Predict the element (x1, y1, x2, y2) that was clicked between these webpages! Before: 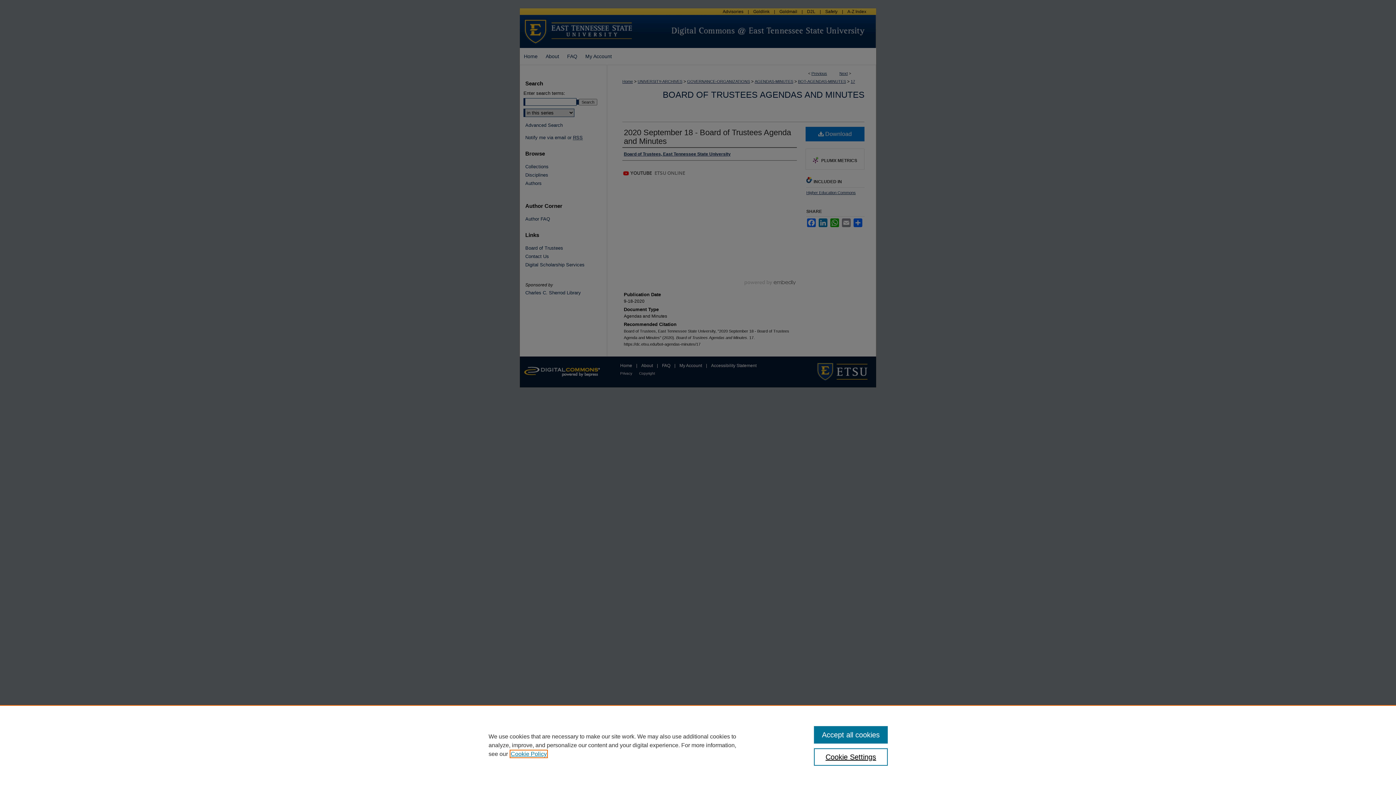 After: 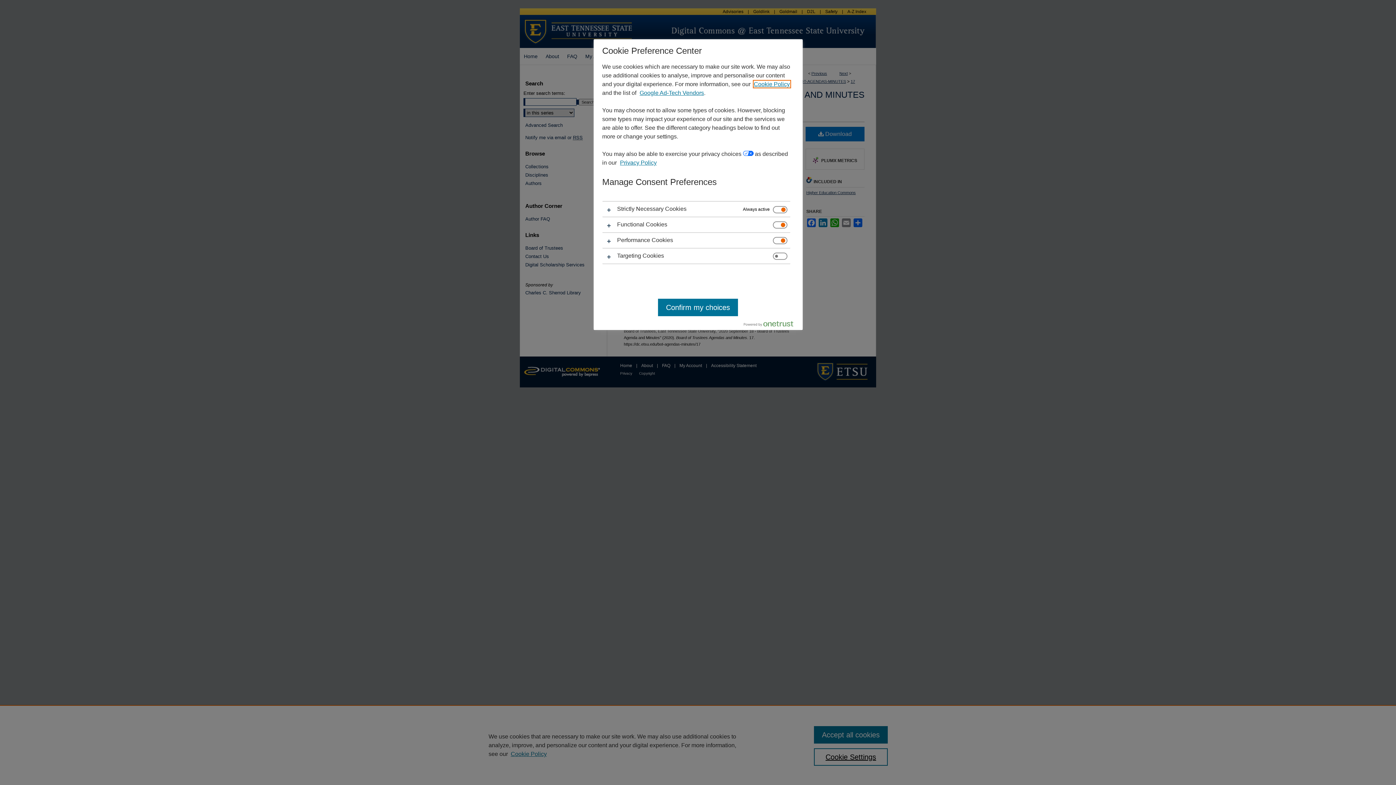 Action: label: Cookie Settings bbox: (814, 748, 887, 766)